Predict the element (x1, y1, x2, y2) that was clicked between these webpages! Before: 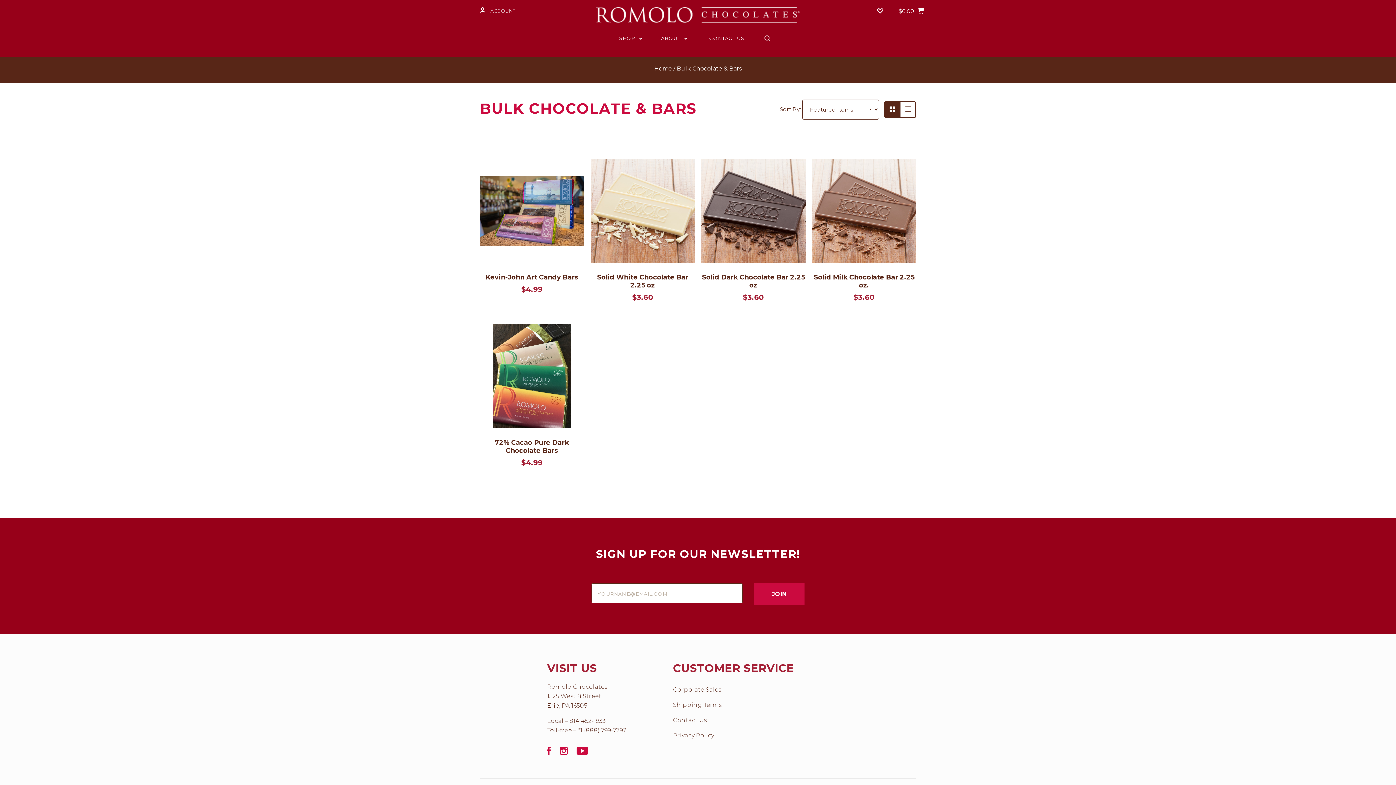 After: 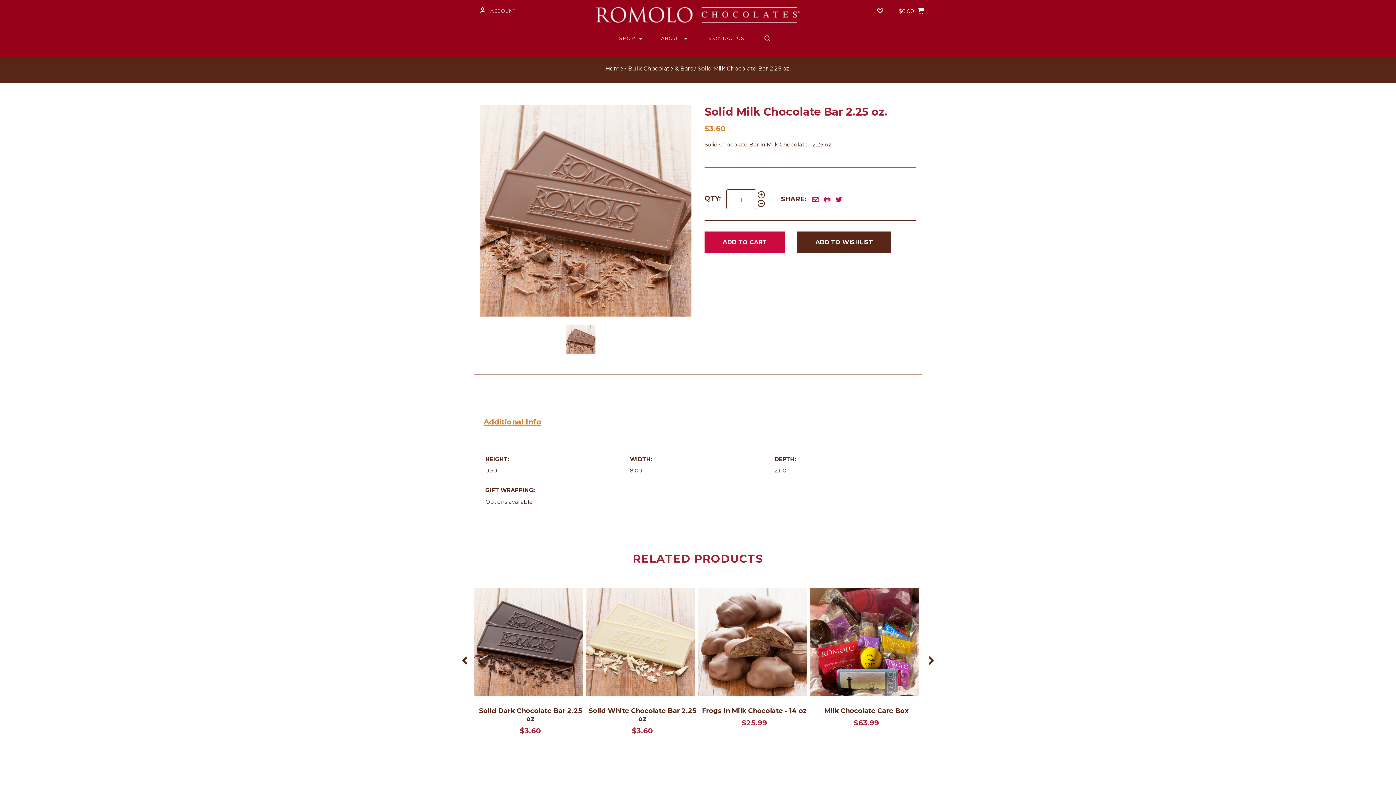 Action: label: Solid Milk Chocolate Bar 2.25 oz. bbox: (813, 273, 914, 289)